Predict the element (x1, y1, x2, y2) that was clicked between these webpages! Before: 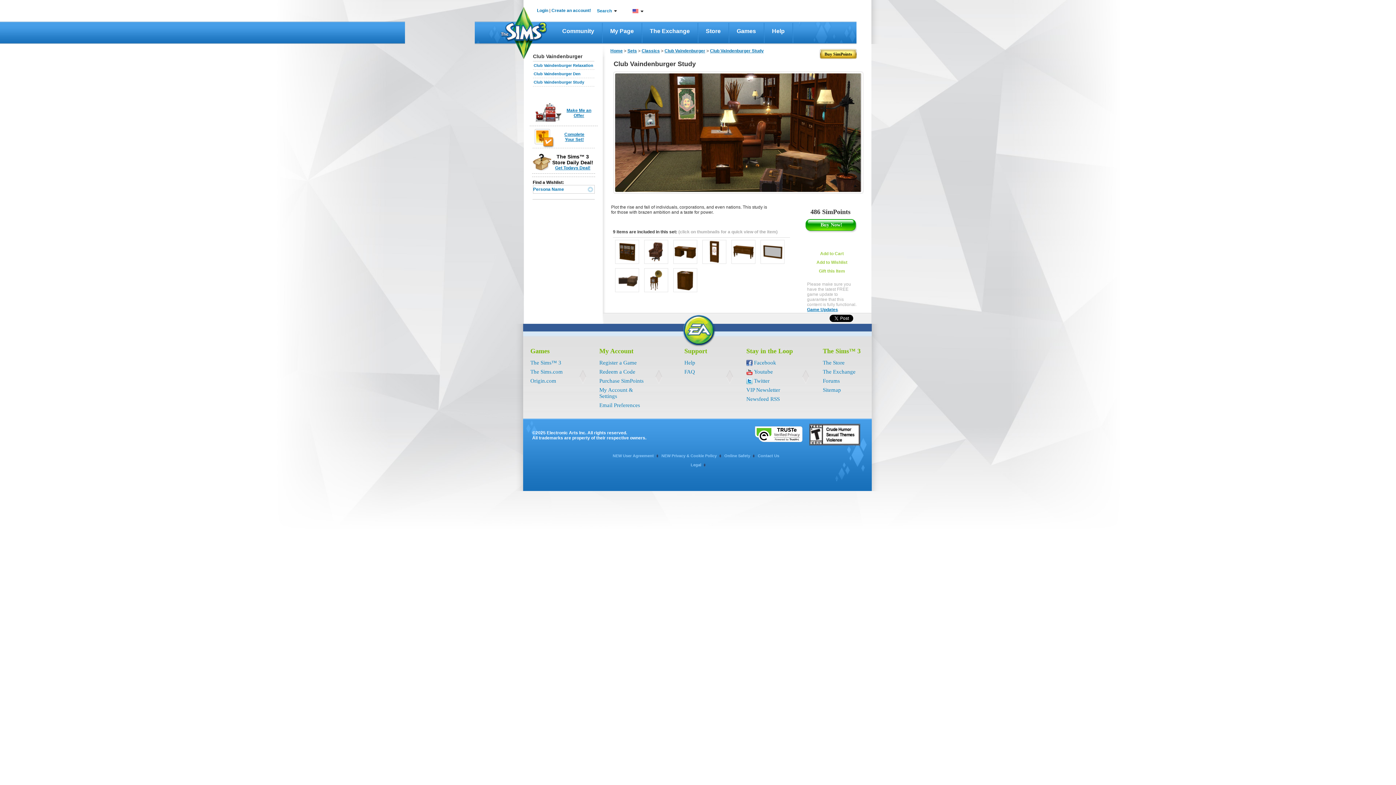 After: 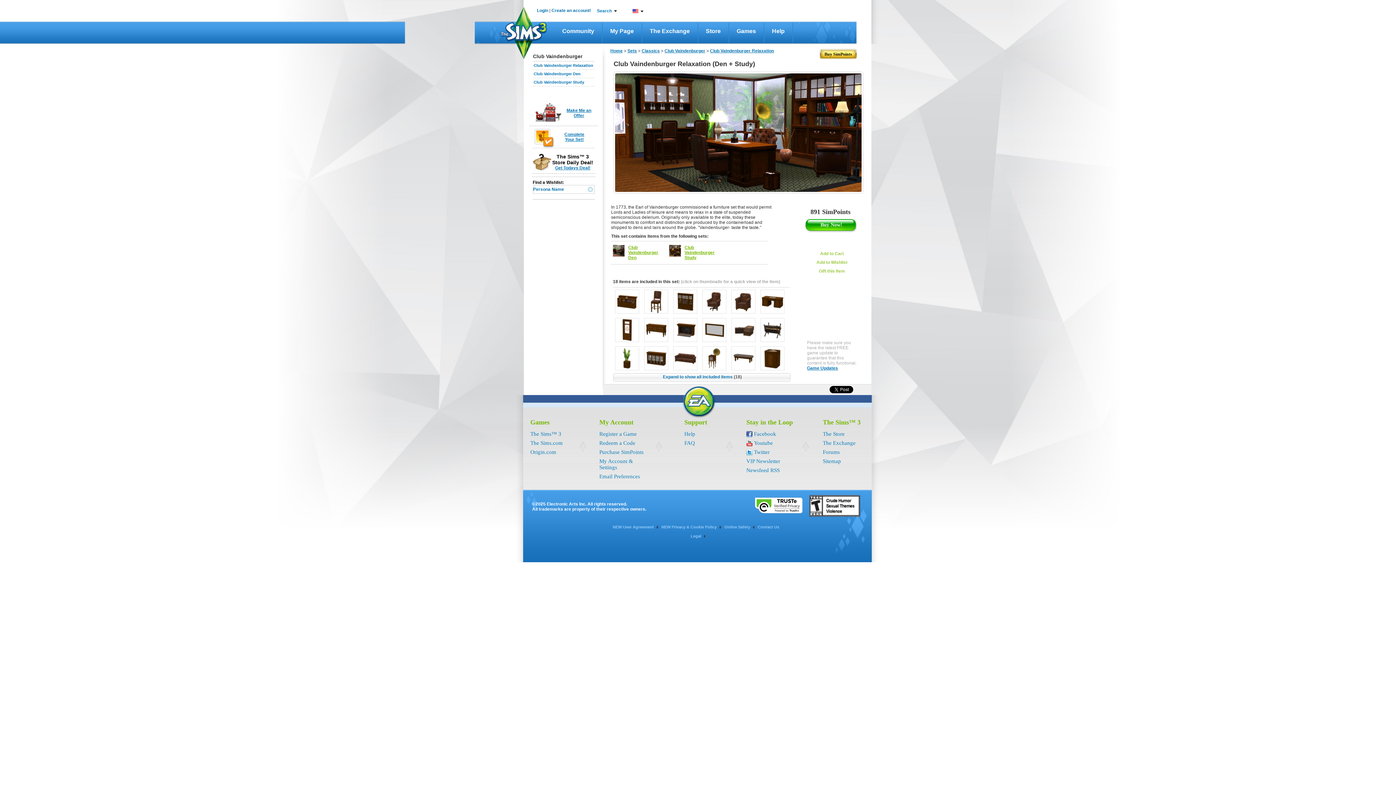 Action: label: Club Vaindenburger Relaxation bbox: (533, 63, 593, 67)